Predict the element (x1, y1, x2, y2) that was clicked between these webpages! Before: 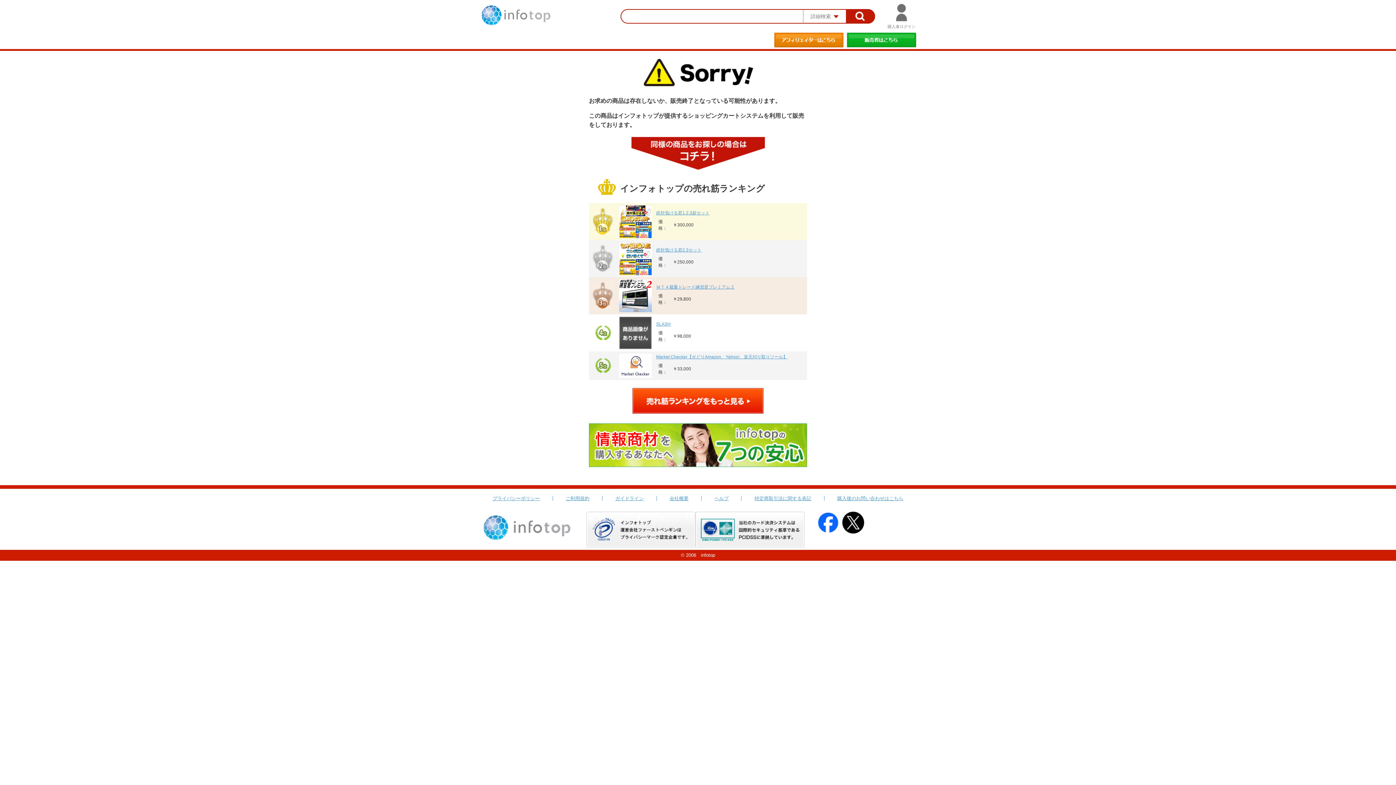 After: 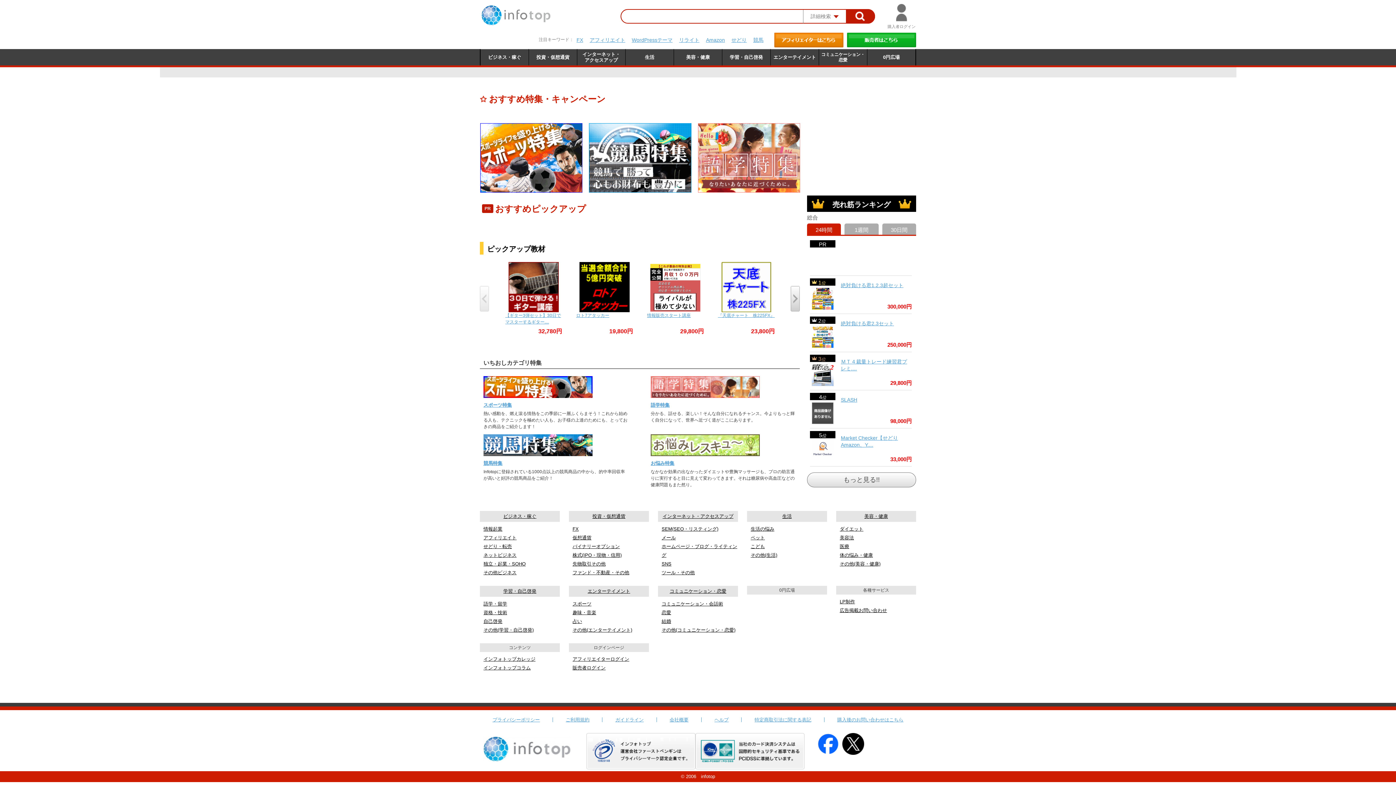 Action: bbox: (480, 512, 575, 517)